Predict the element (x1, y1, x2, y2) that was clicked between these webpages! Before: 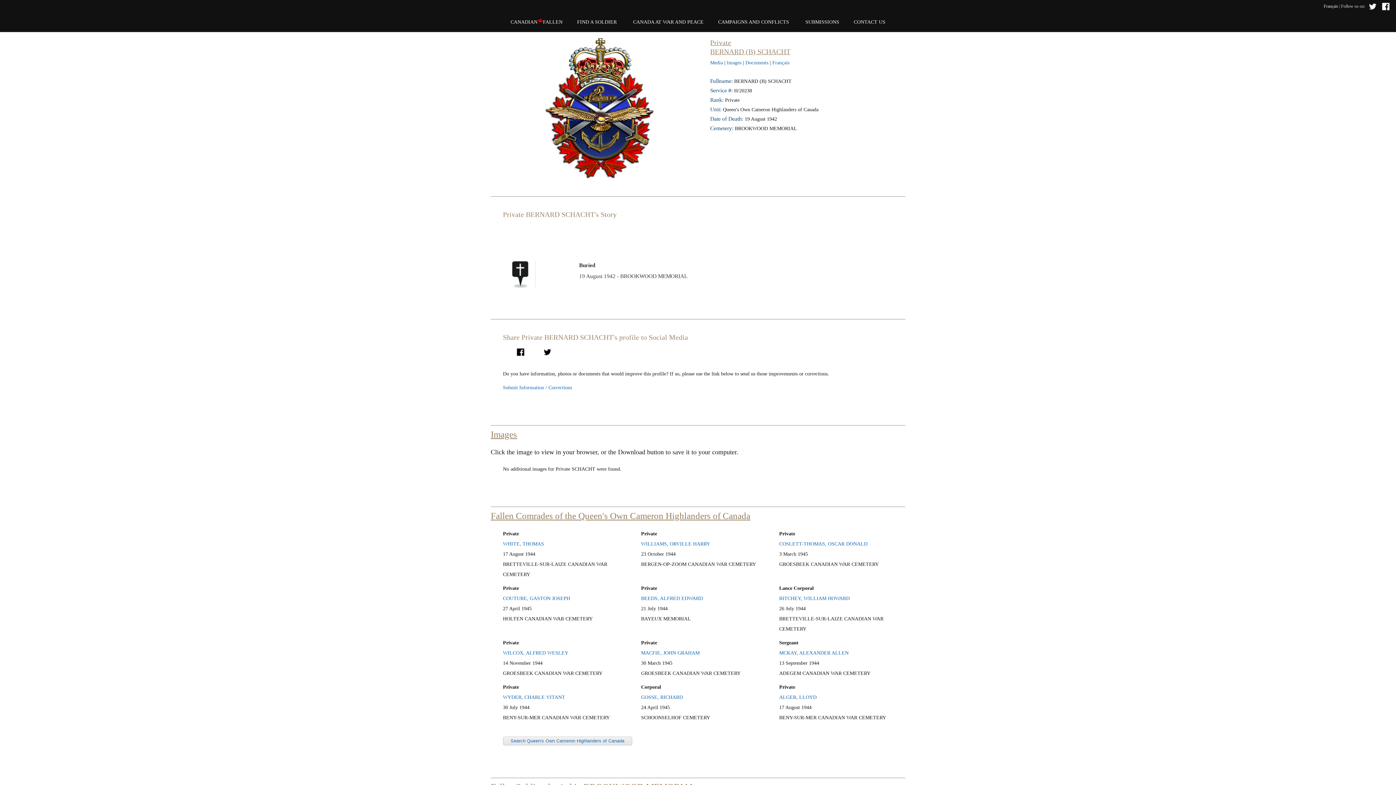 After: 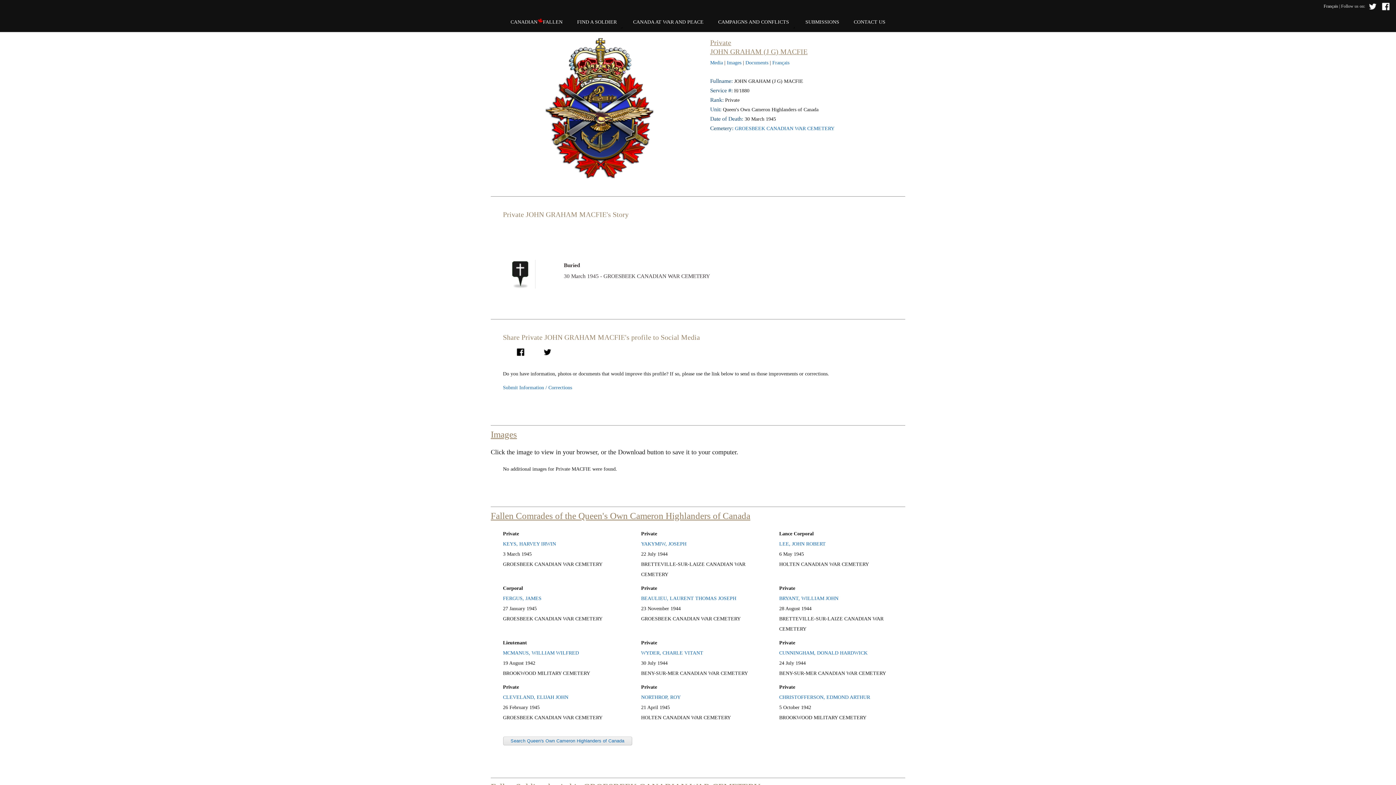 Action: bbox: (641, 650, 699, 655) label: MACFIE, JOHN GRAHAM